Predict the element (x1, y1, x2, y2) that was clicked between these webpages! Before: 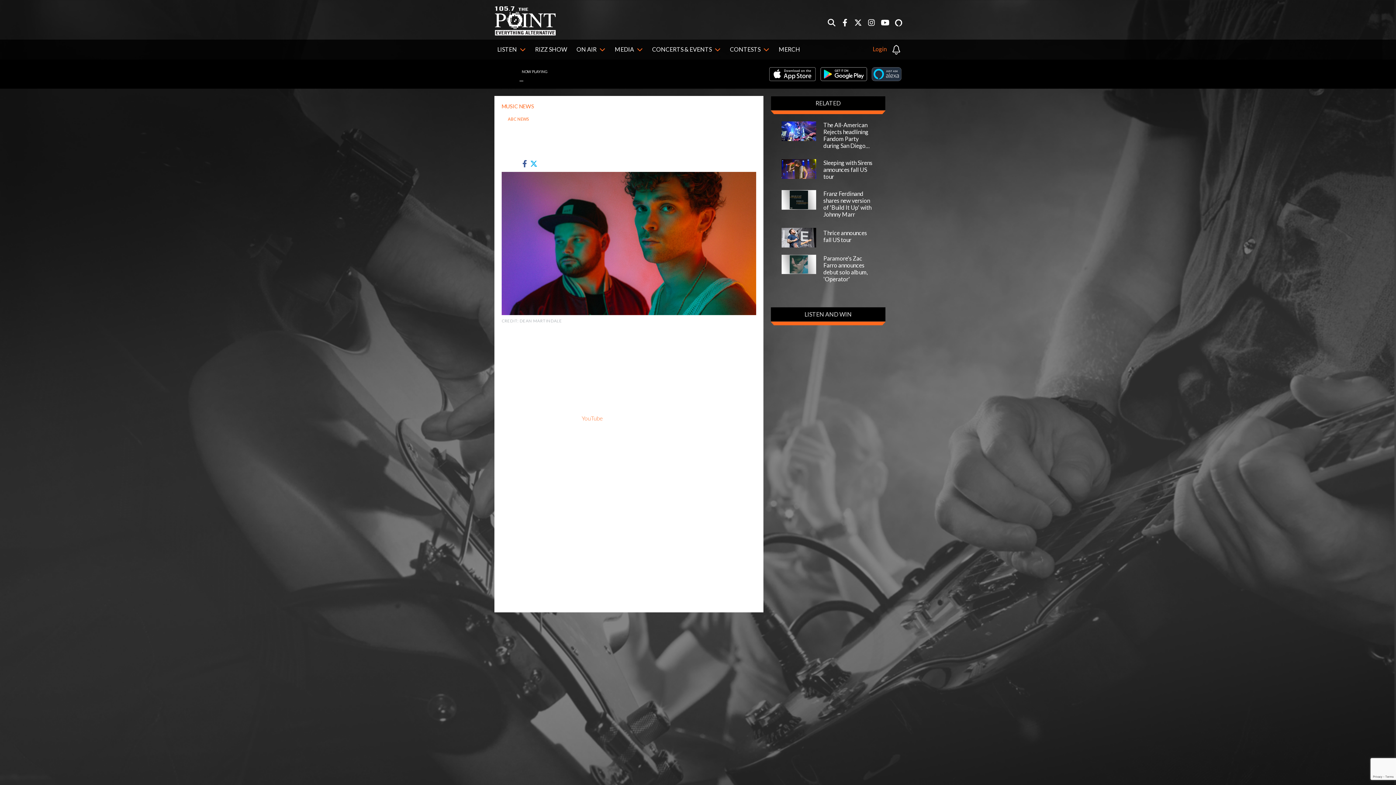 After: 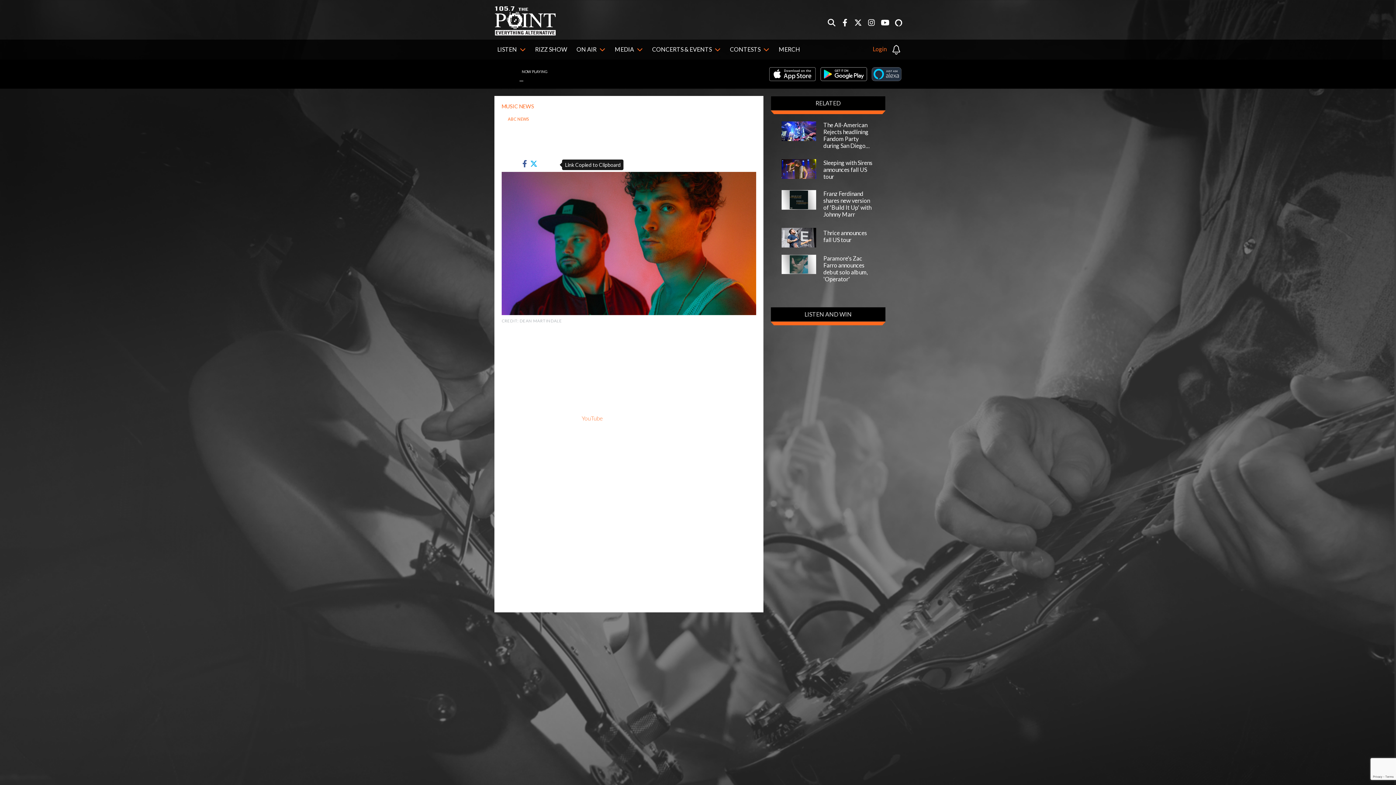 Action: bbox: (550, 161, 560, 167)